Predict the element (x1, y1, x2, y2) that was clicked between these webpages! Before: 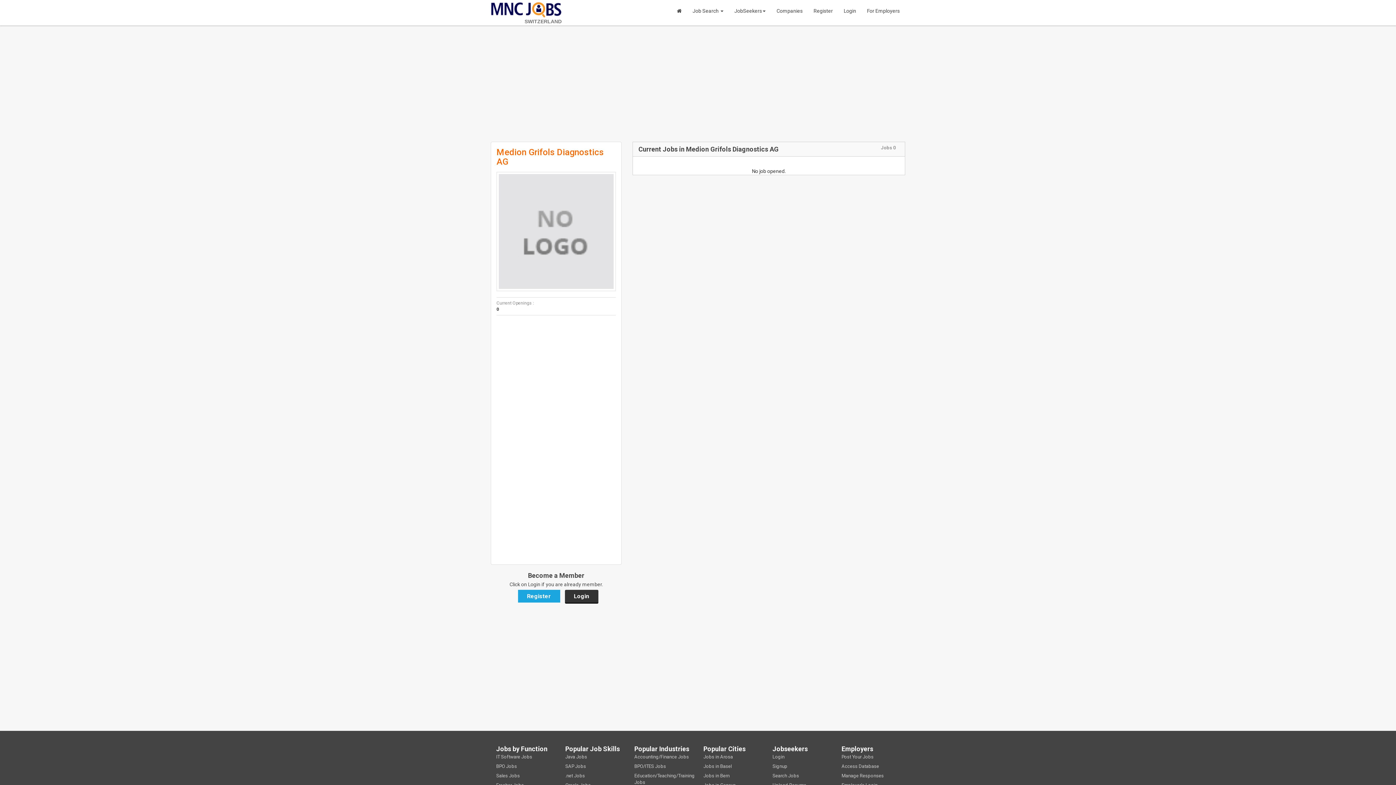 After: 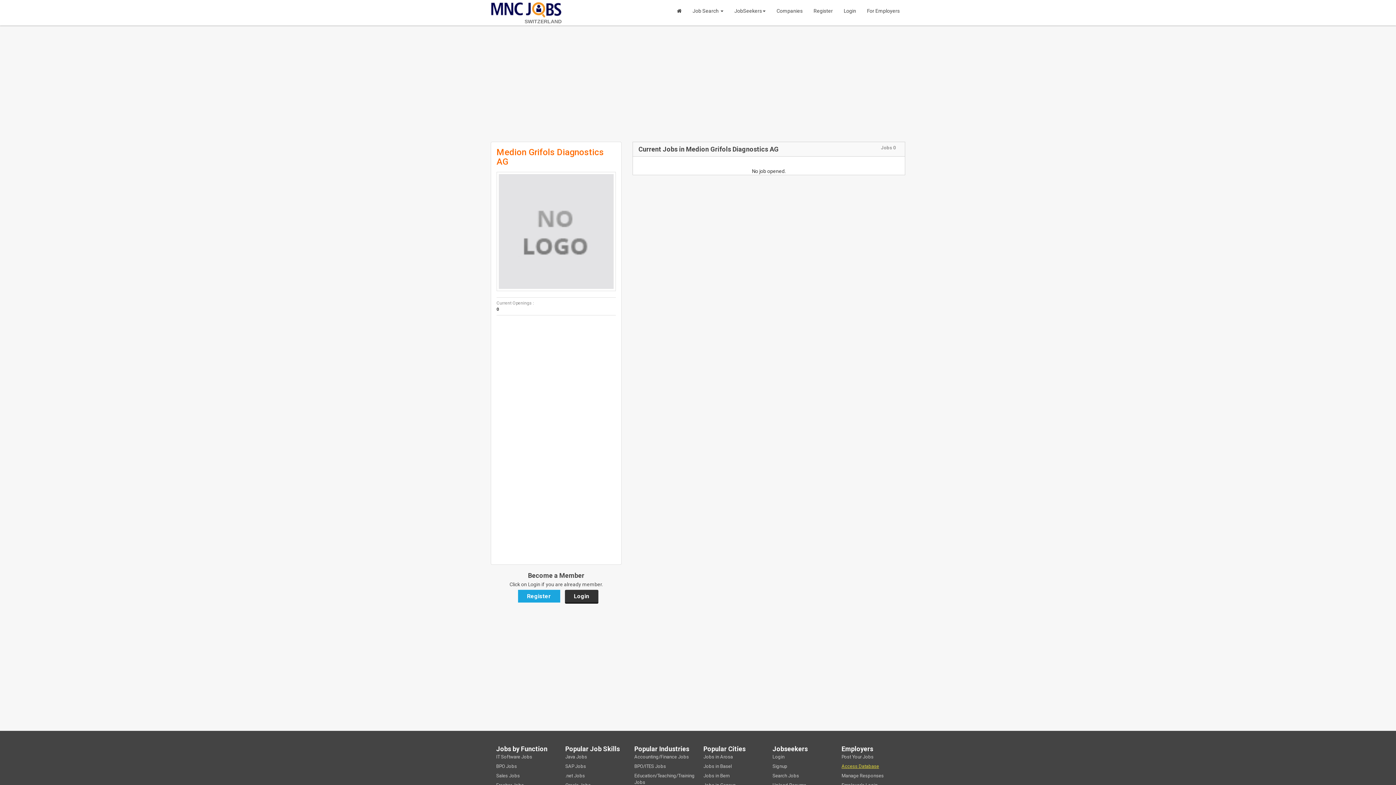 Action: label: Access Database bbox: (841, 762, 900, 771)